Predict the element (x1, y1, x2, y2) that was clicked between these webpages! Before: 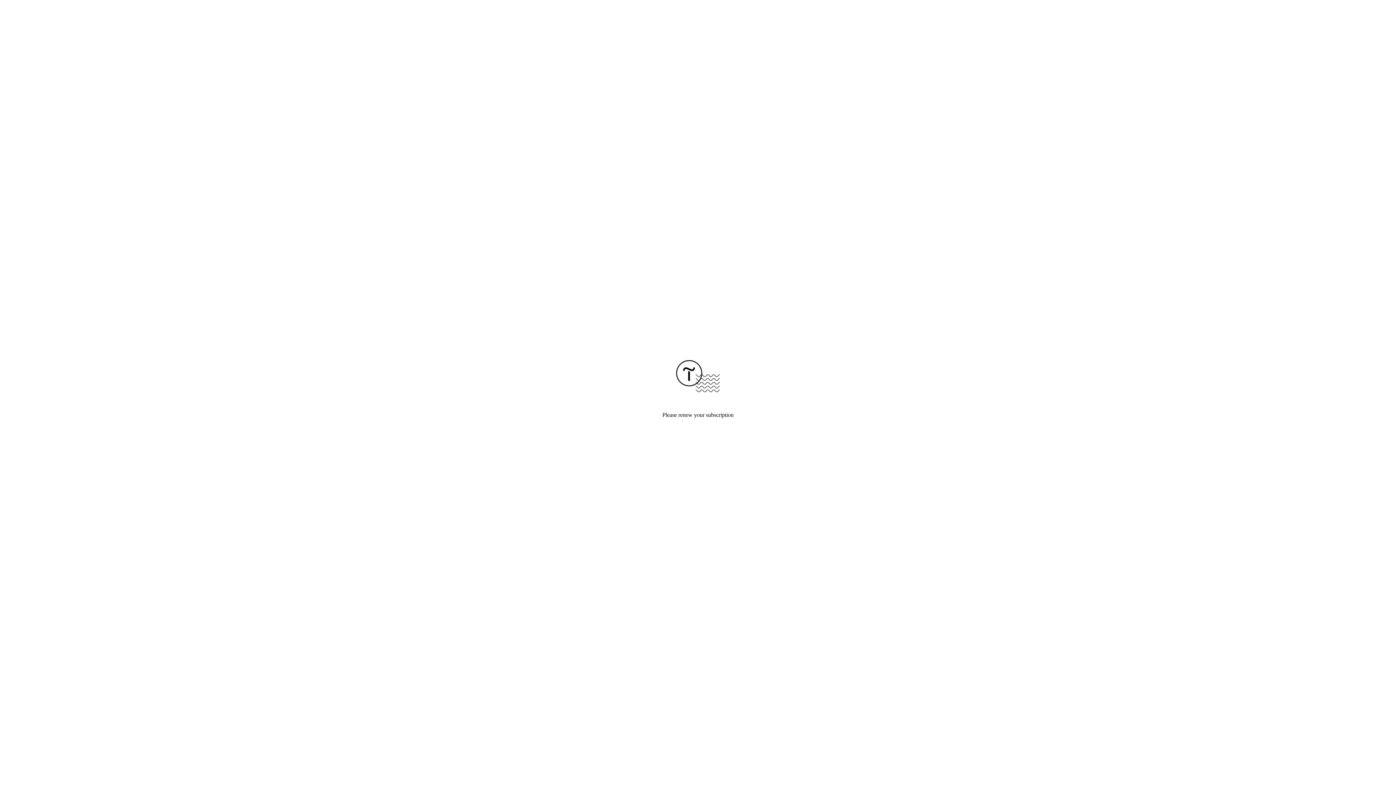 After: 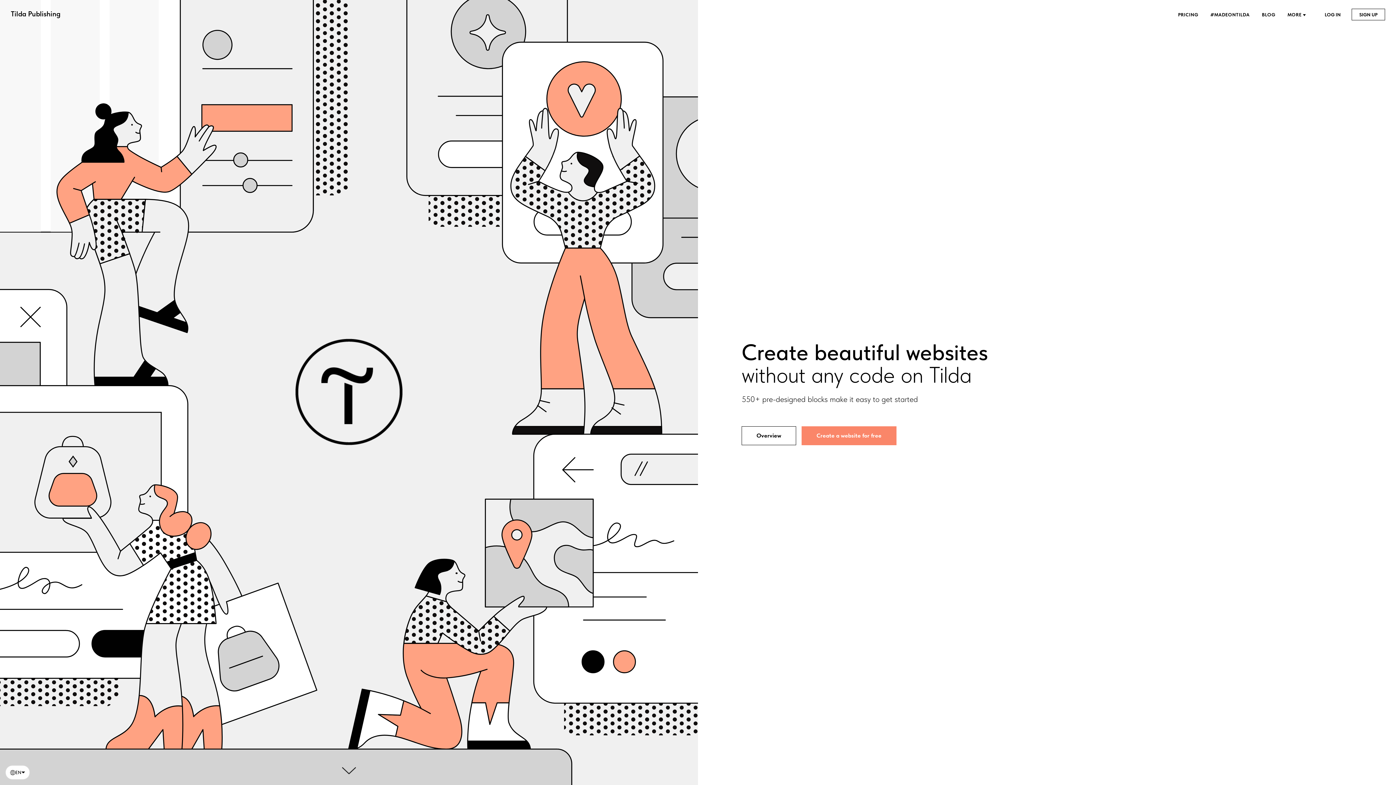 Action: bbox: (676, 387, 720, 393)